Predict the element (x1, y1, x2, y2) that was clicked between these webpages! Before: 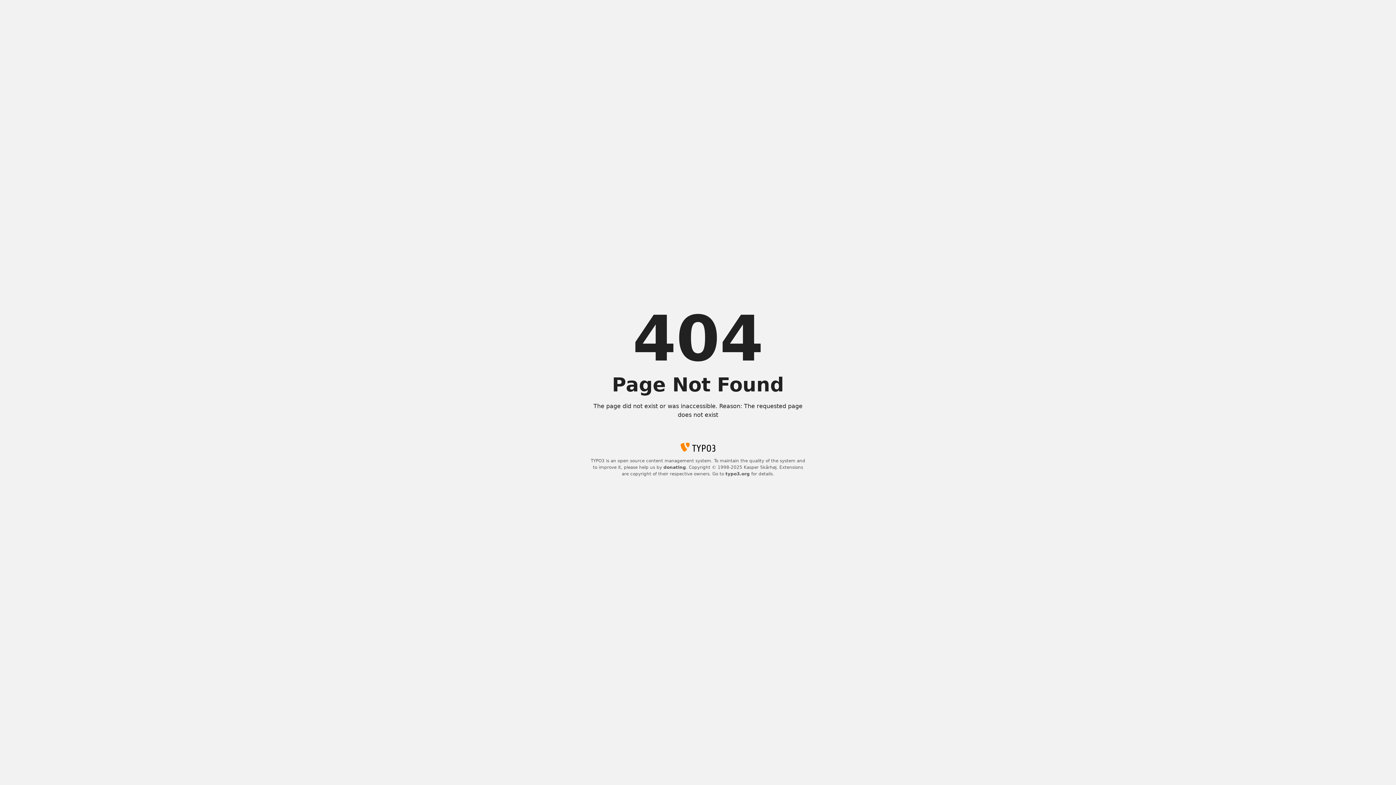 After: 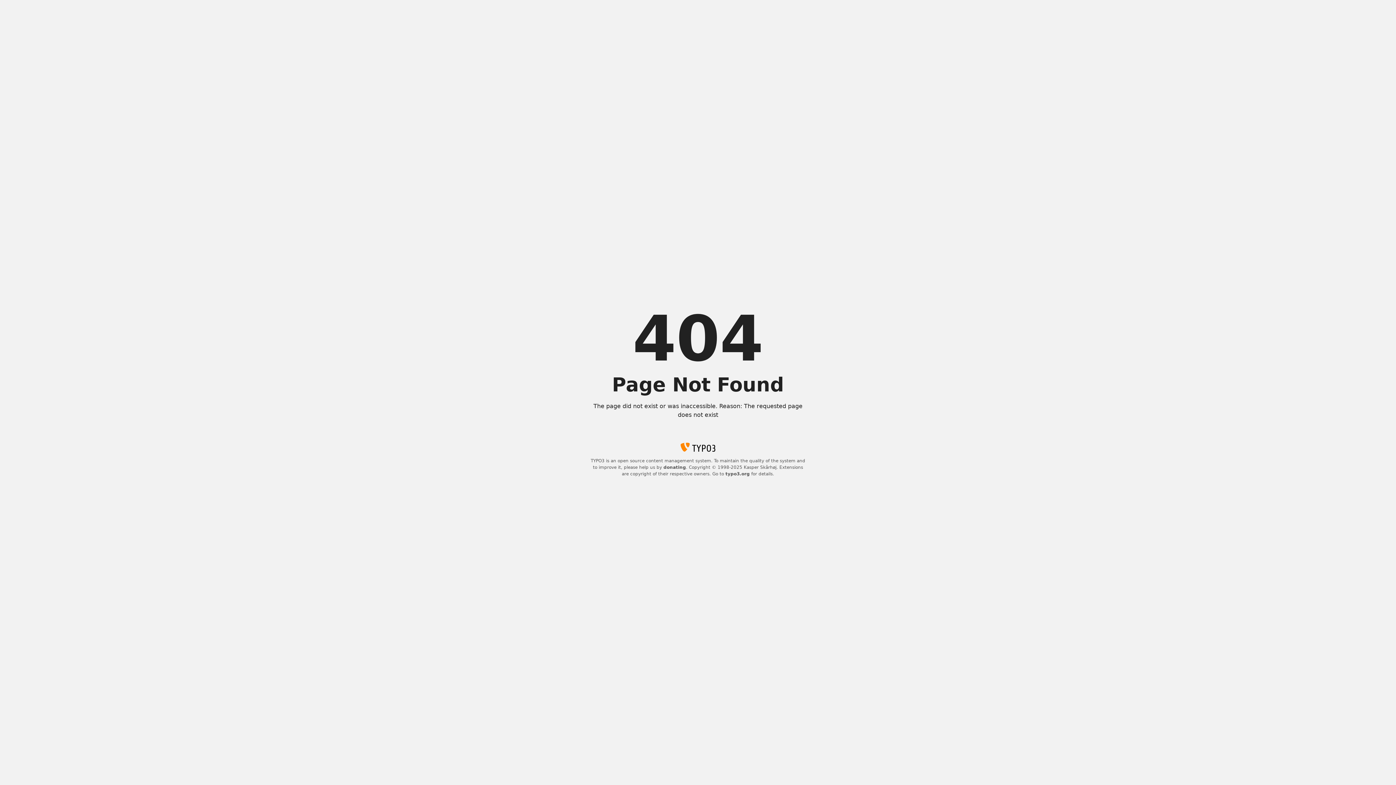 Action: bbox: (663, 465, 686, 470) label: donating